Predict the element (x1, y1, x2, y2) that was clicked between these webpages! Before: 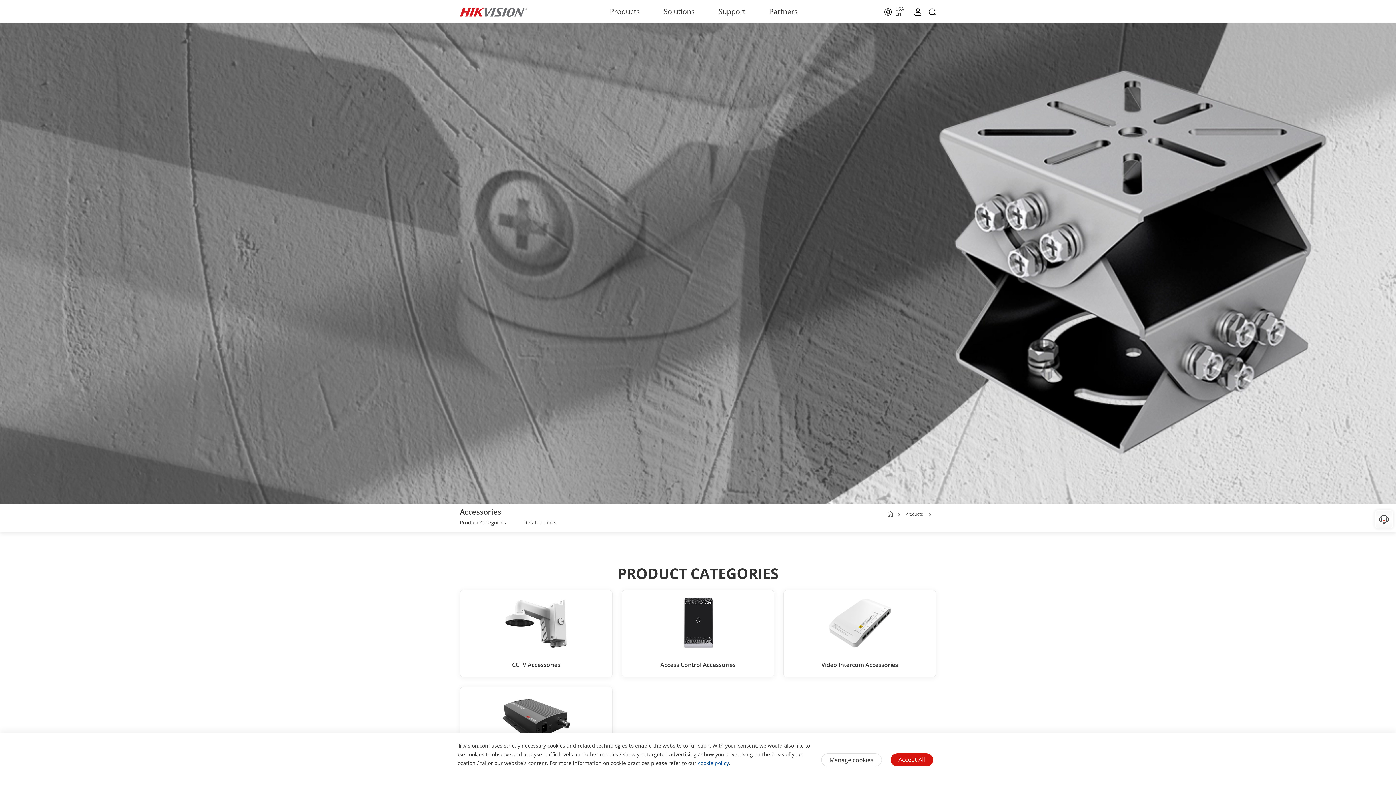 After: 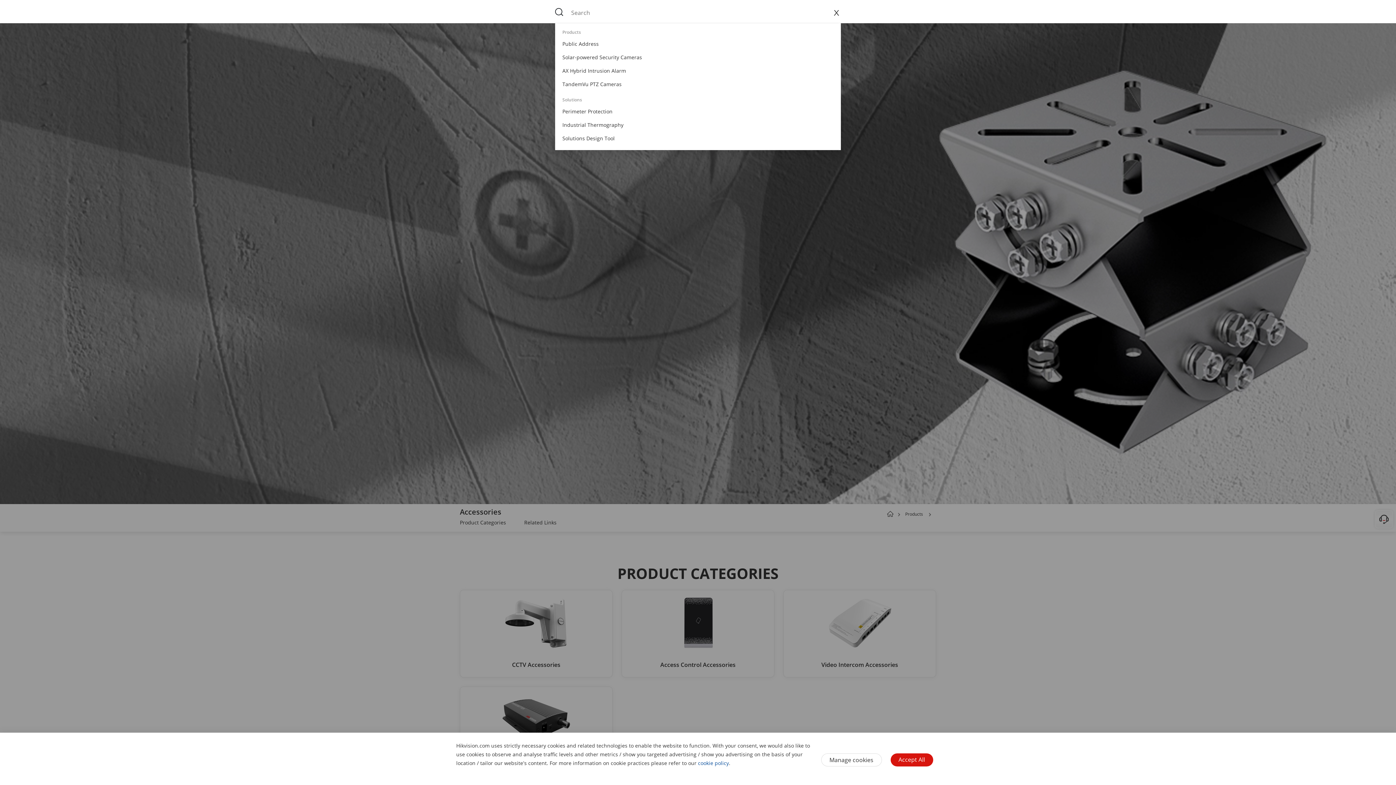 Action: bbox: (929, 7, 936, 17)